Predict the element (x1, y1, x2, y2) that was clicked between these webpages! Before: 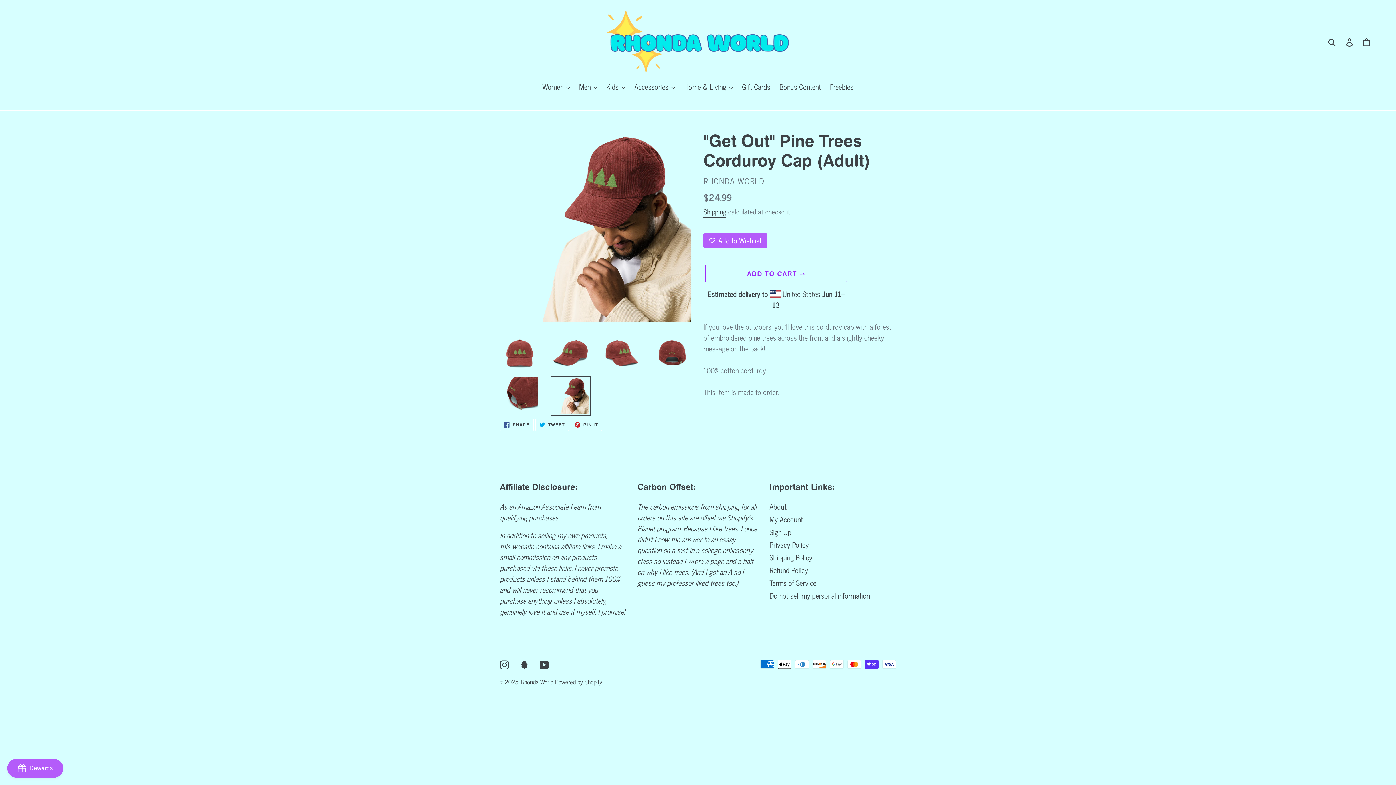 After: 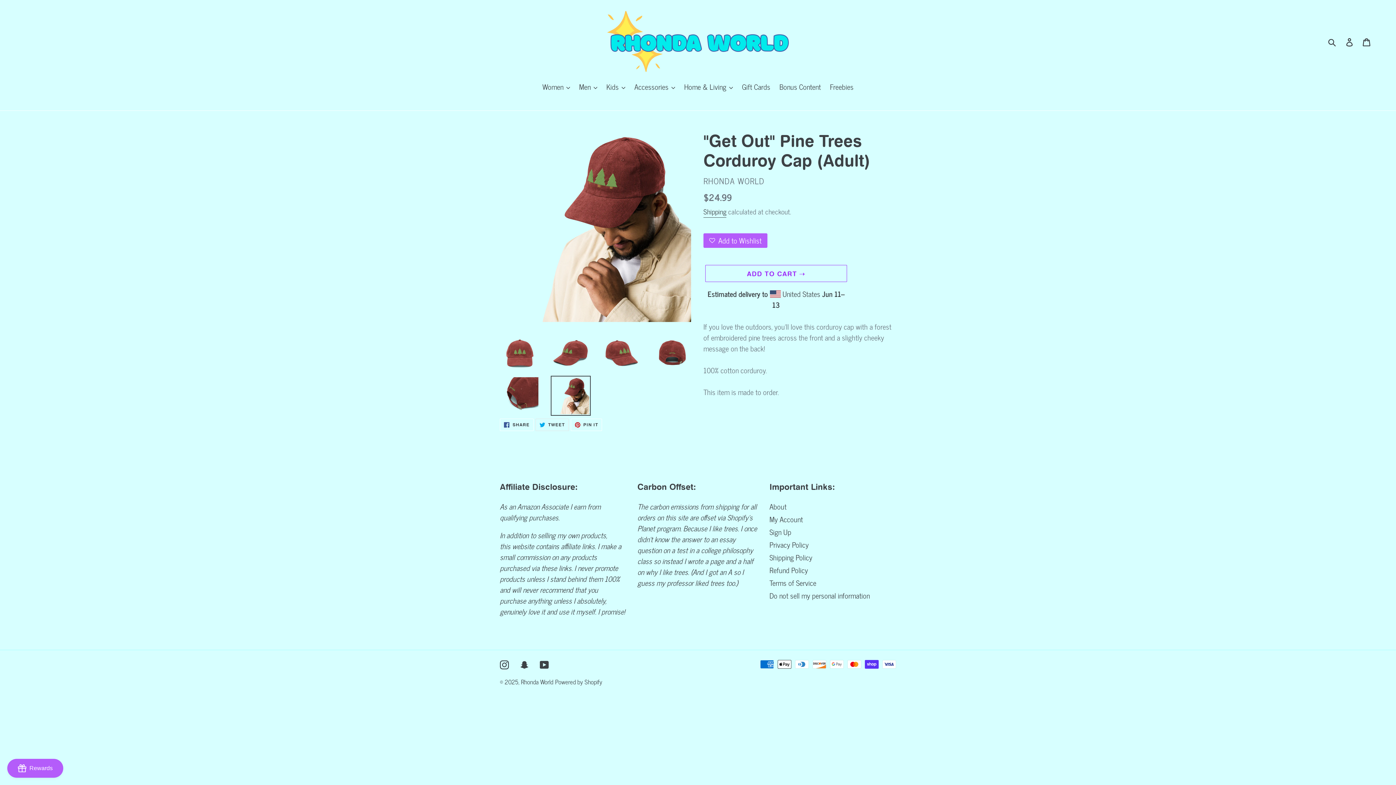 Action: bbox: (535, 419, 568, 431) label:  TWEET
TWEET ON TWITTER